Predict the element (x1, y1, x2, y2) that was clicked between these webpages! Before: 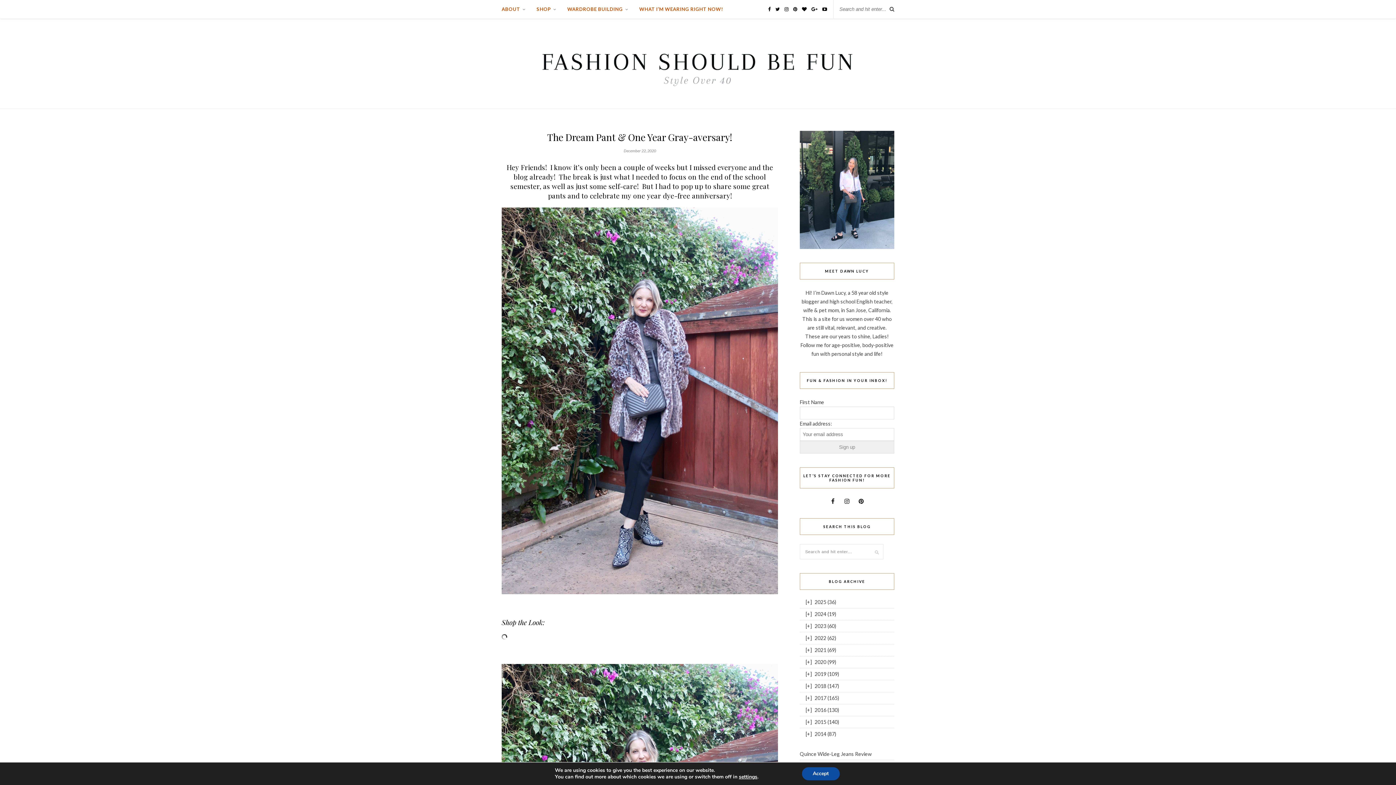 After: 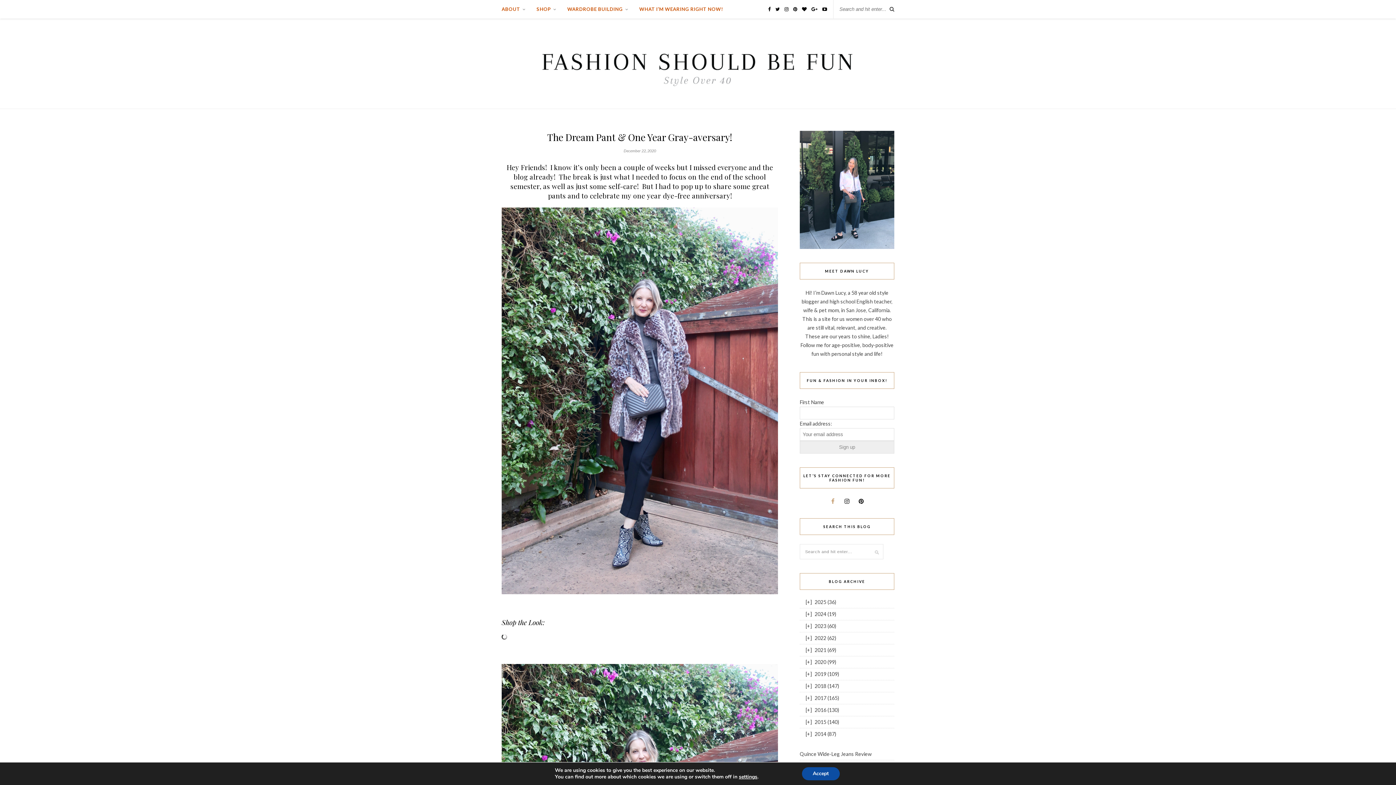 Action: bbox: (826, 498, 839, 504)